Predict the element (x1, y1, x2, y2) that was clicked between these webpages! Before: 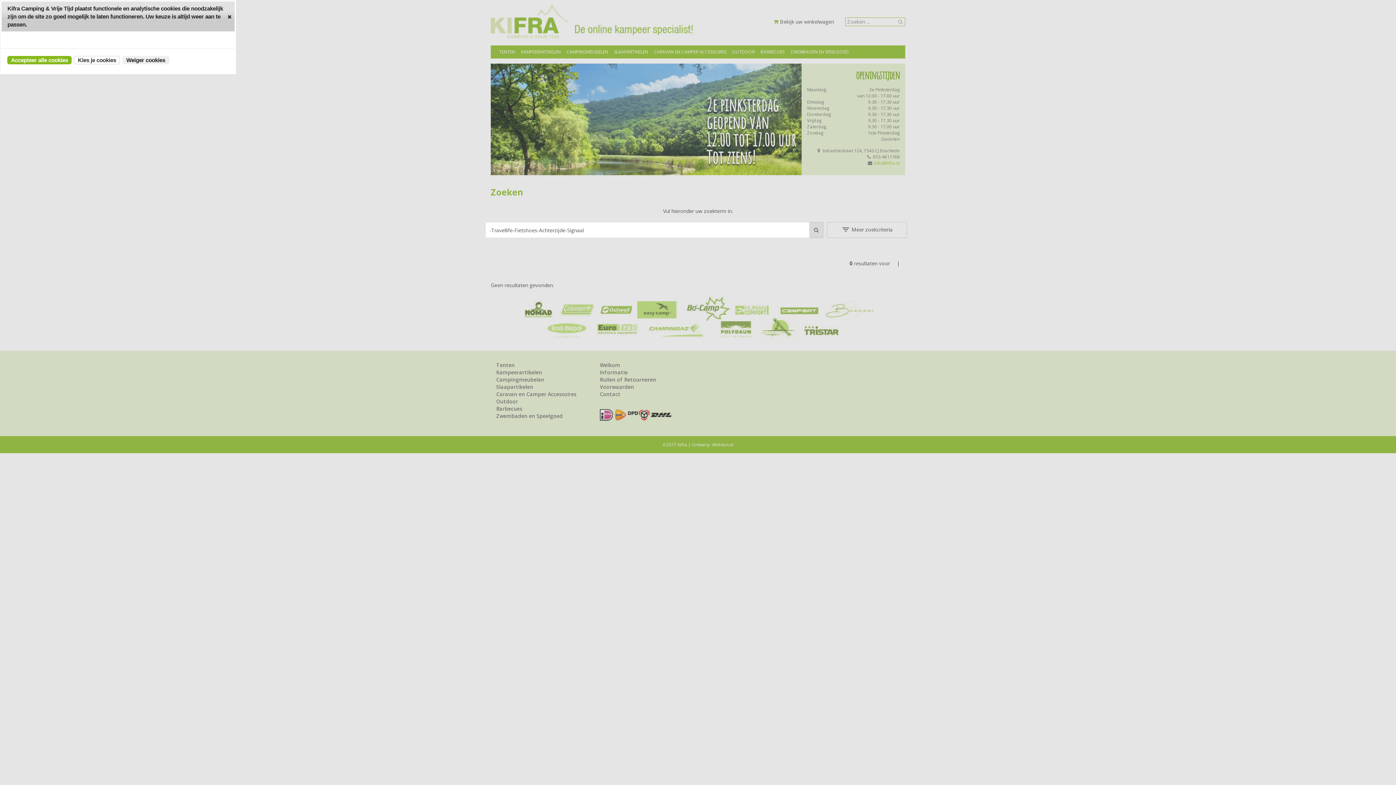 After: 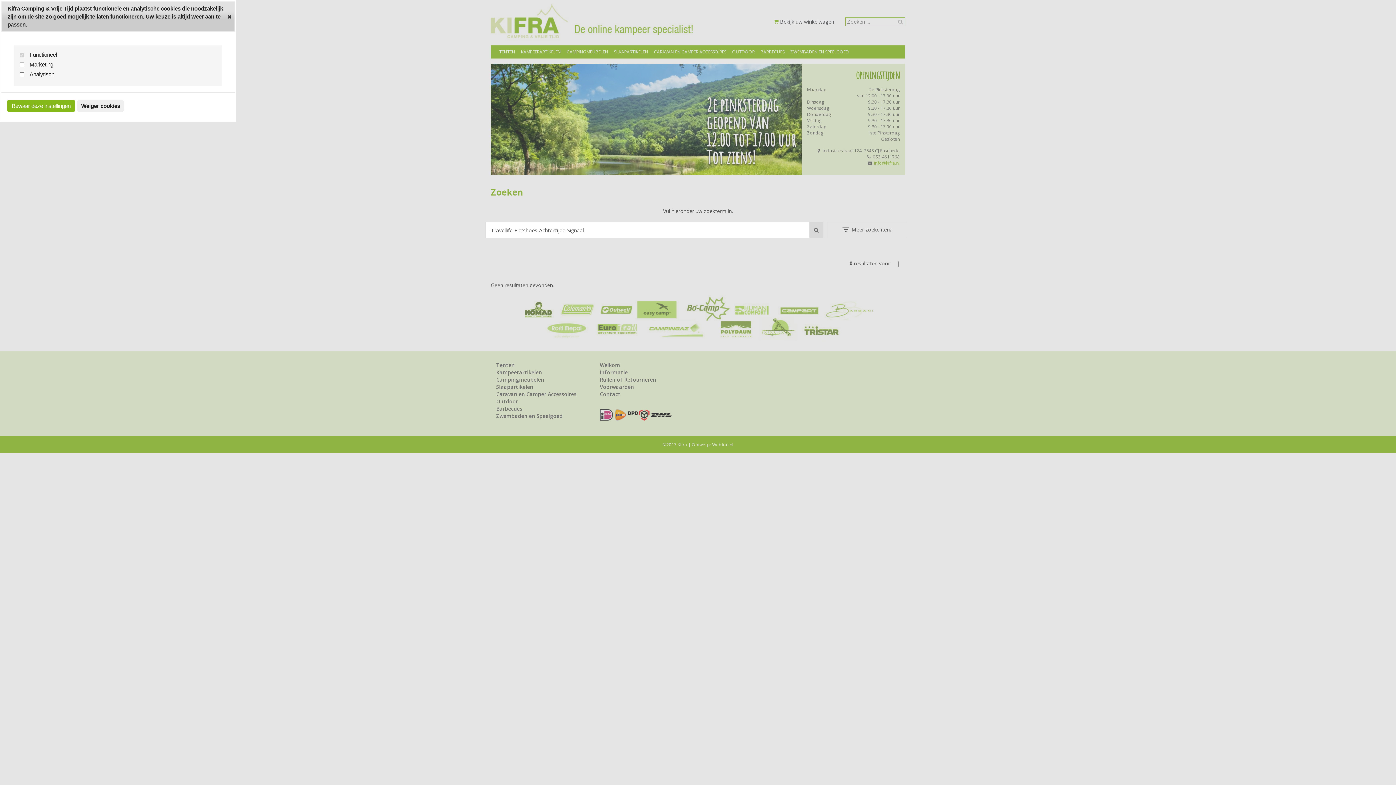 Action: bbox: (73, 56, 120, 64) label: Kies je cookies